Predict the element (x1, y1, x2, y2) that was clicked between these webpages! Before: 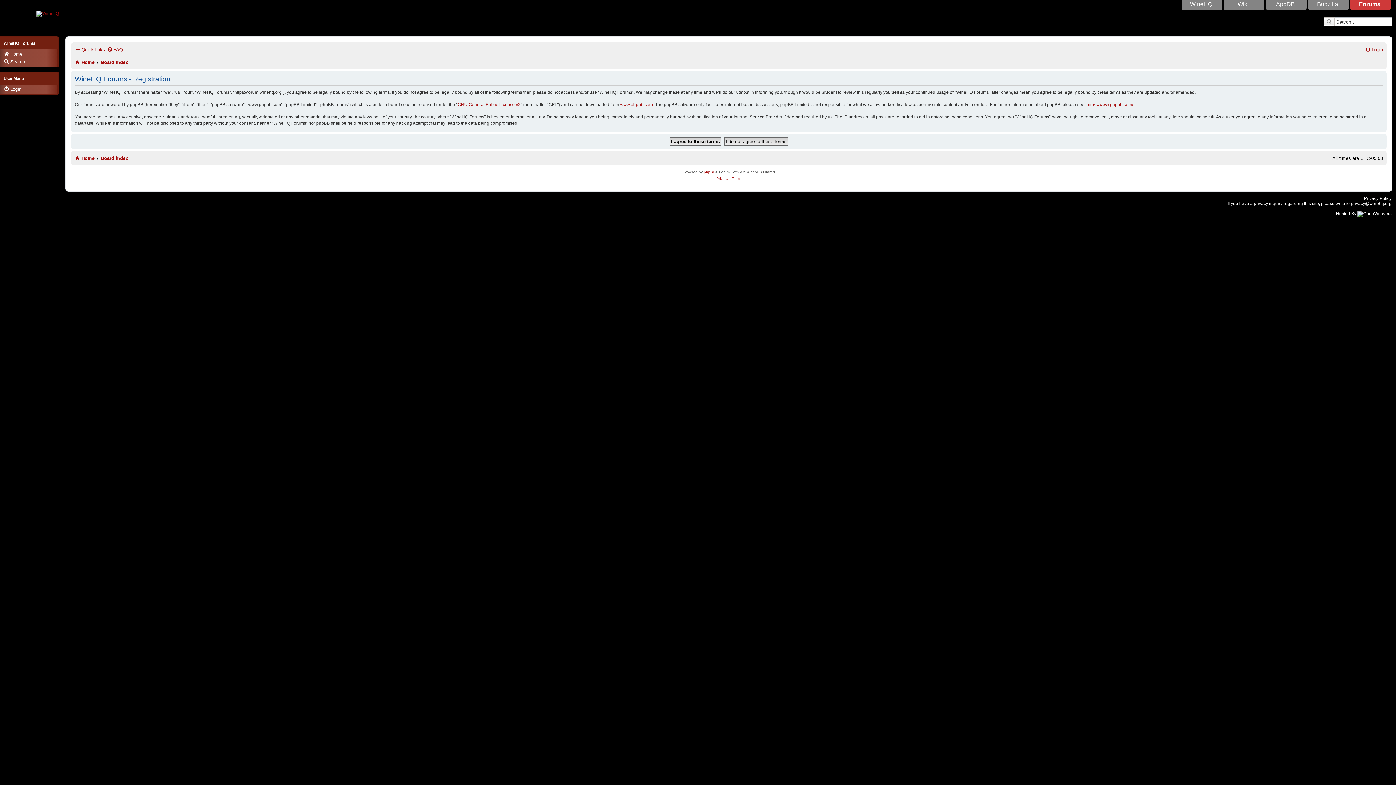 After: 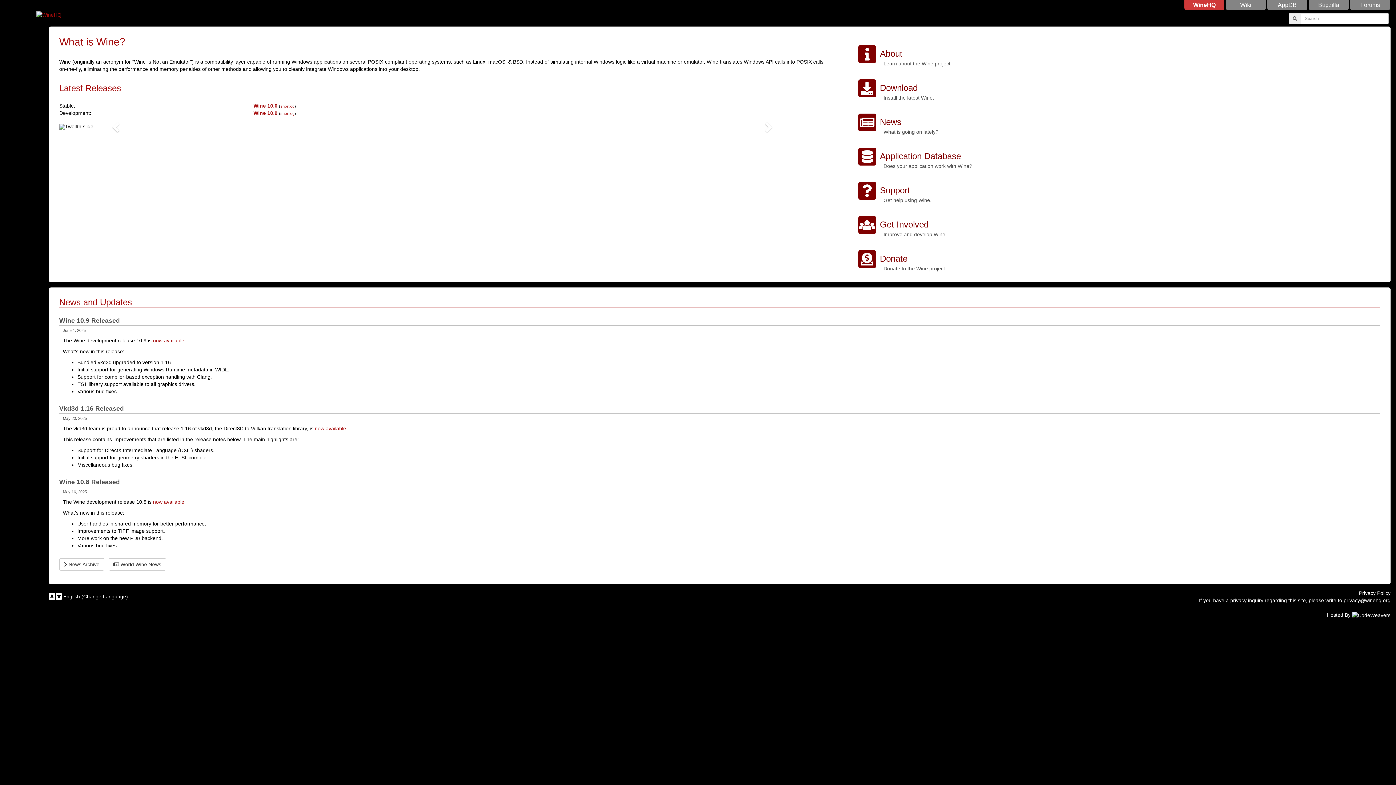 Action: bbox: (36, 10, 58, 16)